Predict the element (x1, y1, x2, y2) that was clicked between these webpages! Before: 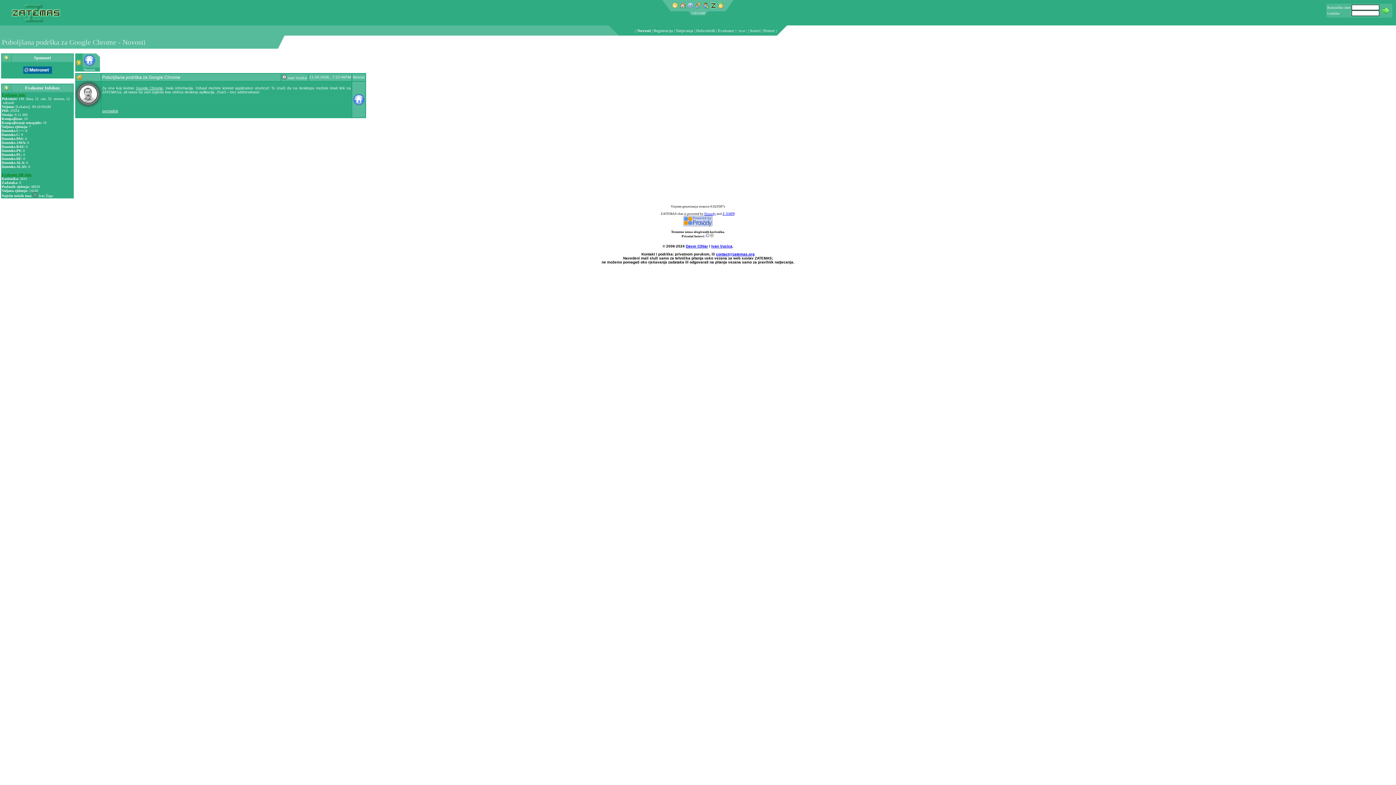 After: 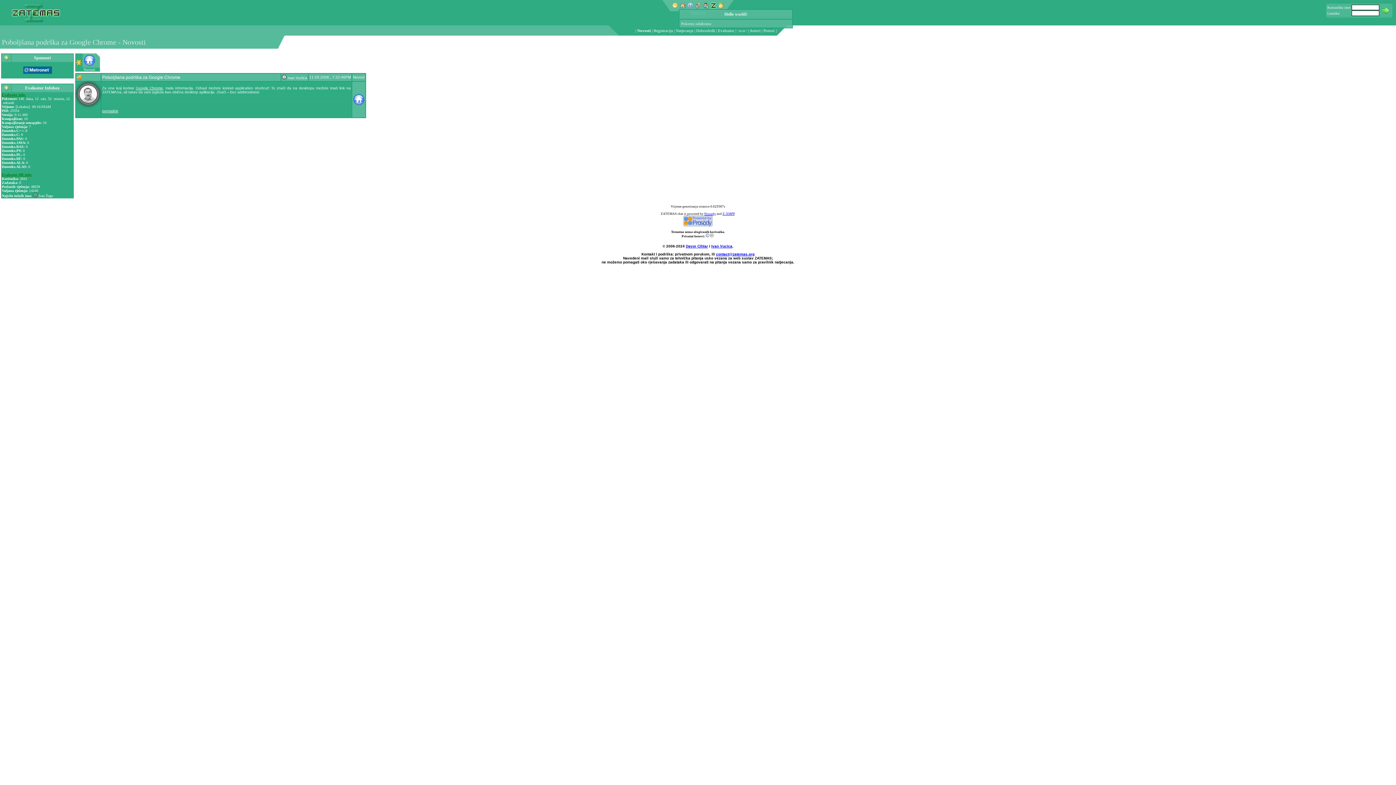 Action: bbox: (672, 4, 678, 9)